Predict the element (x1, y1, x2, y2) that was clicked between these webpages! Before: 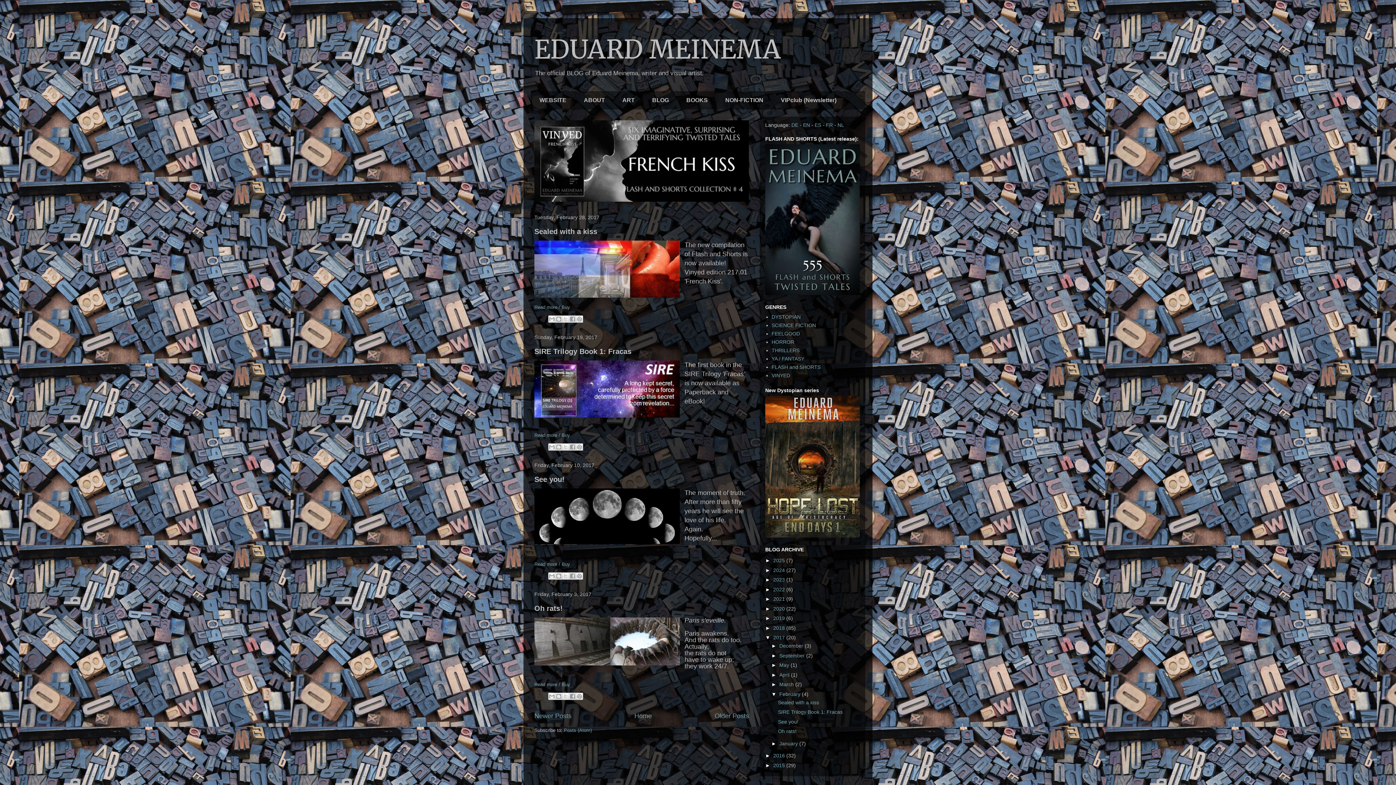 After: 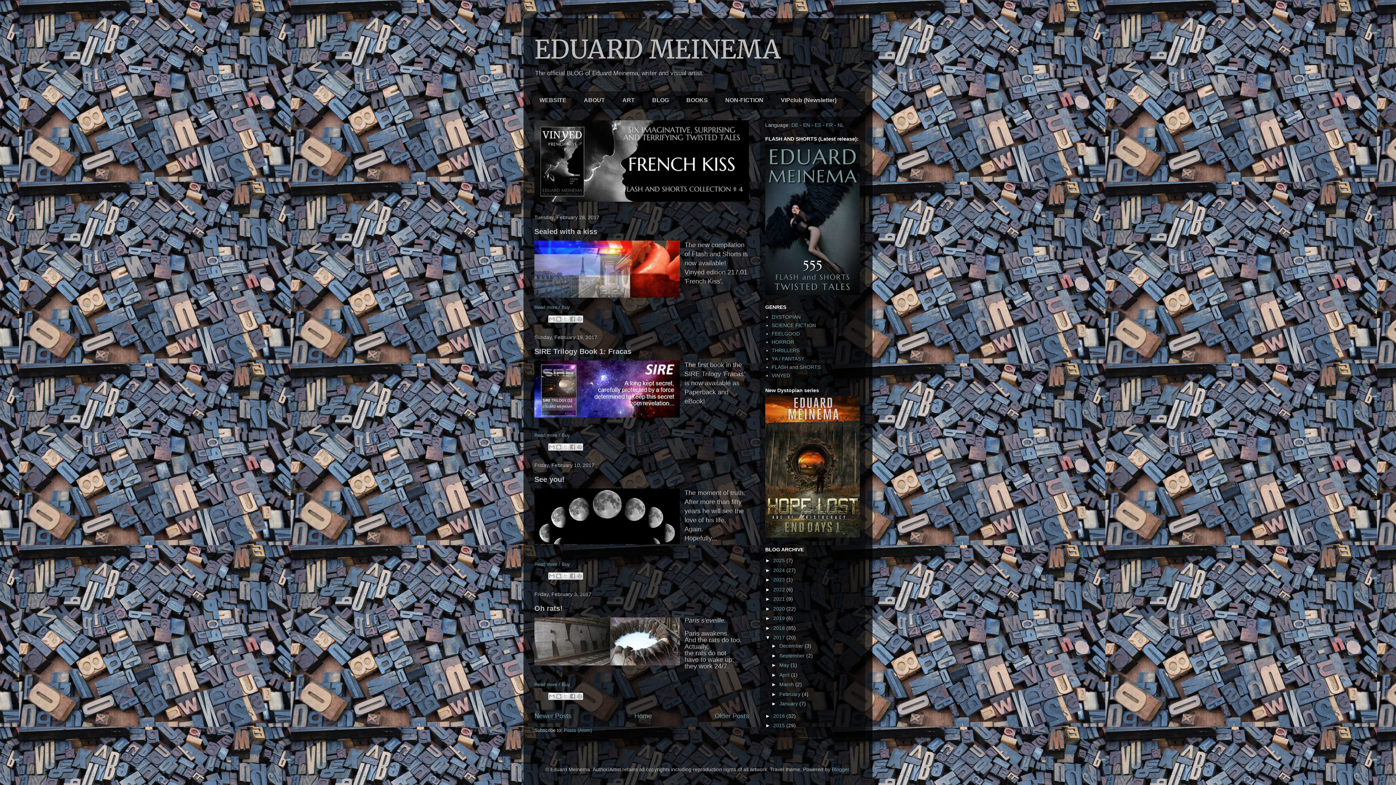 Action: label: ▼   bbox: (771, 691, 779, 697)